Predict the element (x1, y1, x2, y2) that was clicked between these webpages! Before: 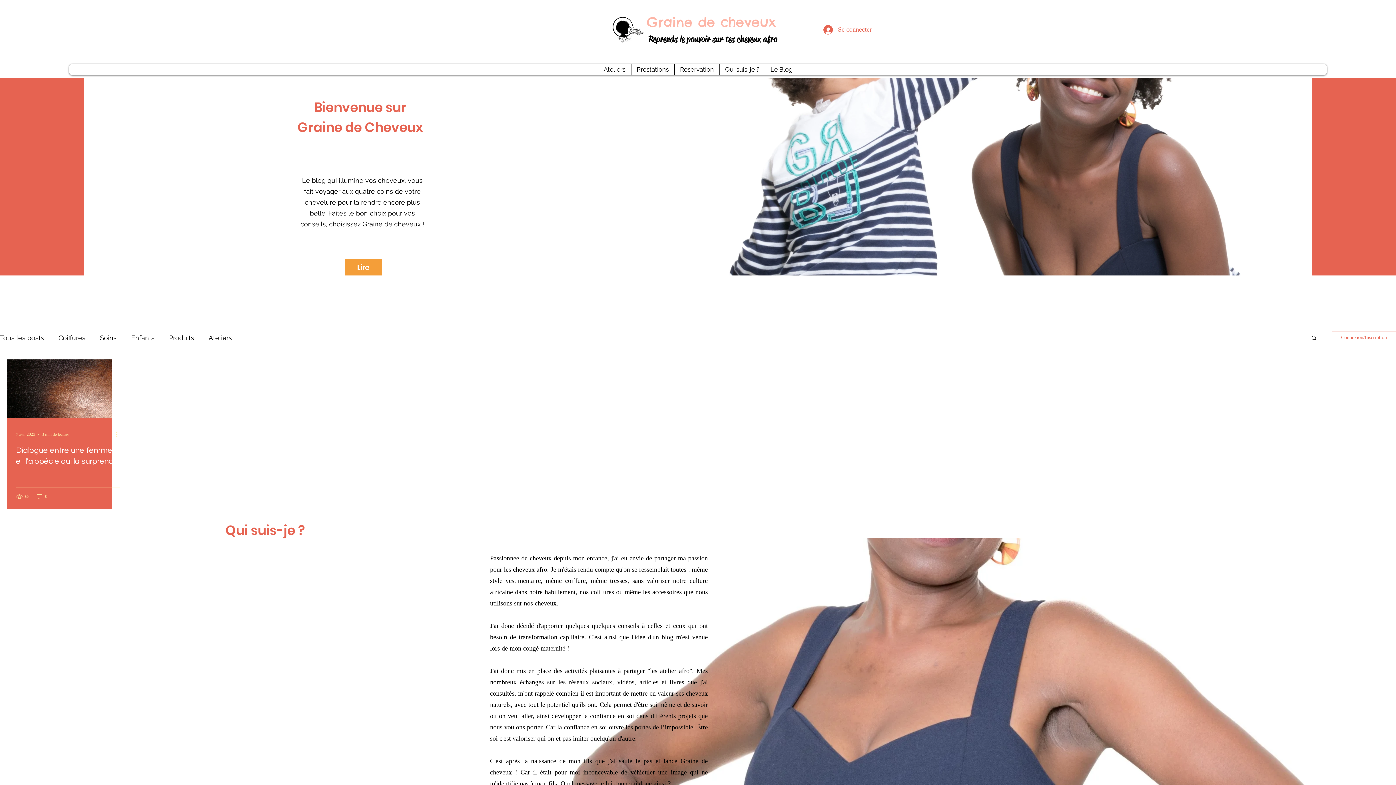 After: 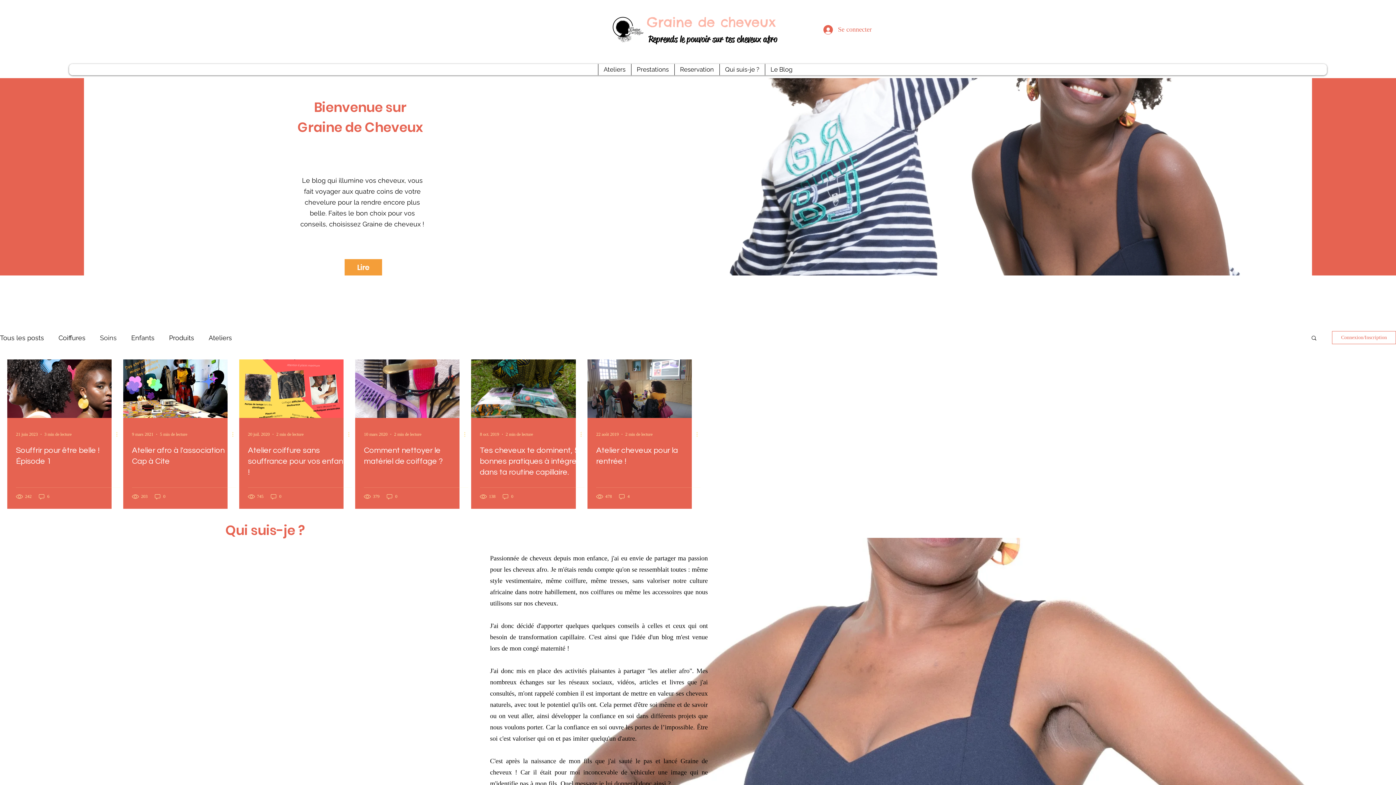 Action: label: Soins bbox: (100, 334, 116, 341)